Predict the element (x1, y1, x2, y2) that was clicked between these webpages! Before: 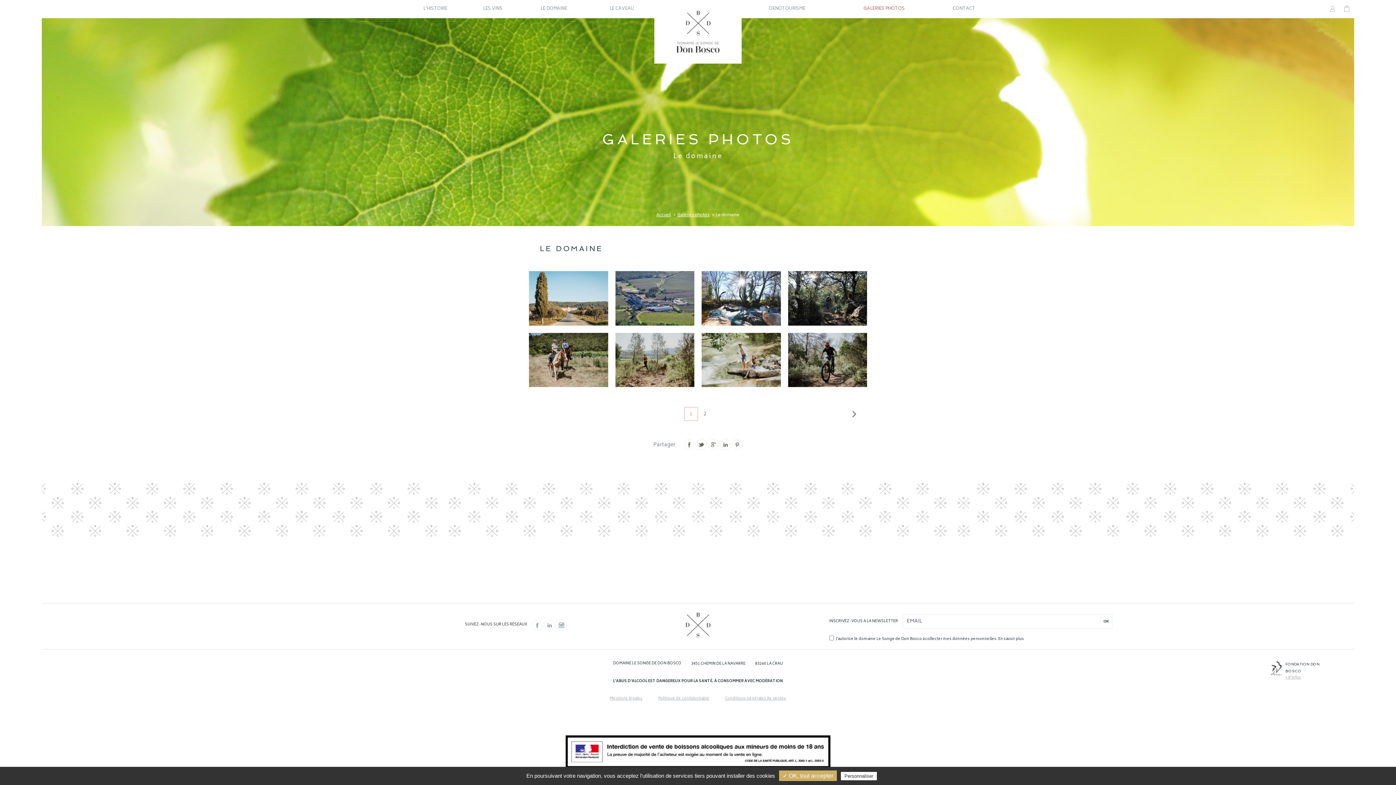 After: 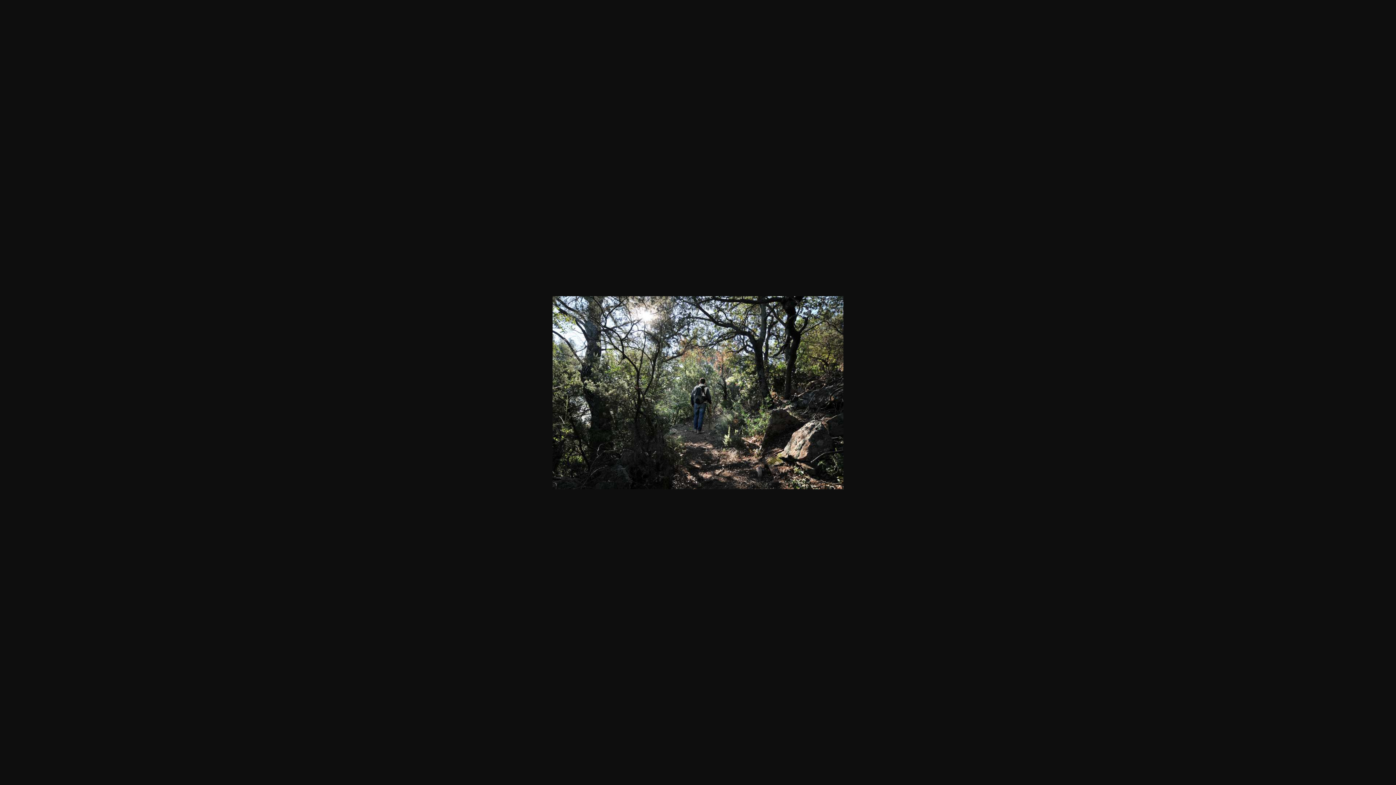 Action: bbox: (788, 271, 867, 325)